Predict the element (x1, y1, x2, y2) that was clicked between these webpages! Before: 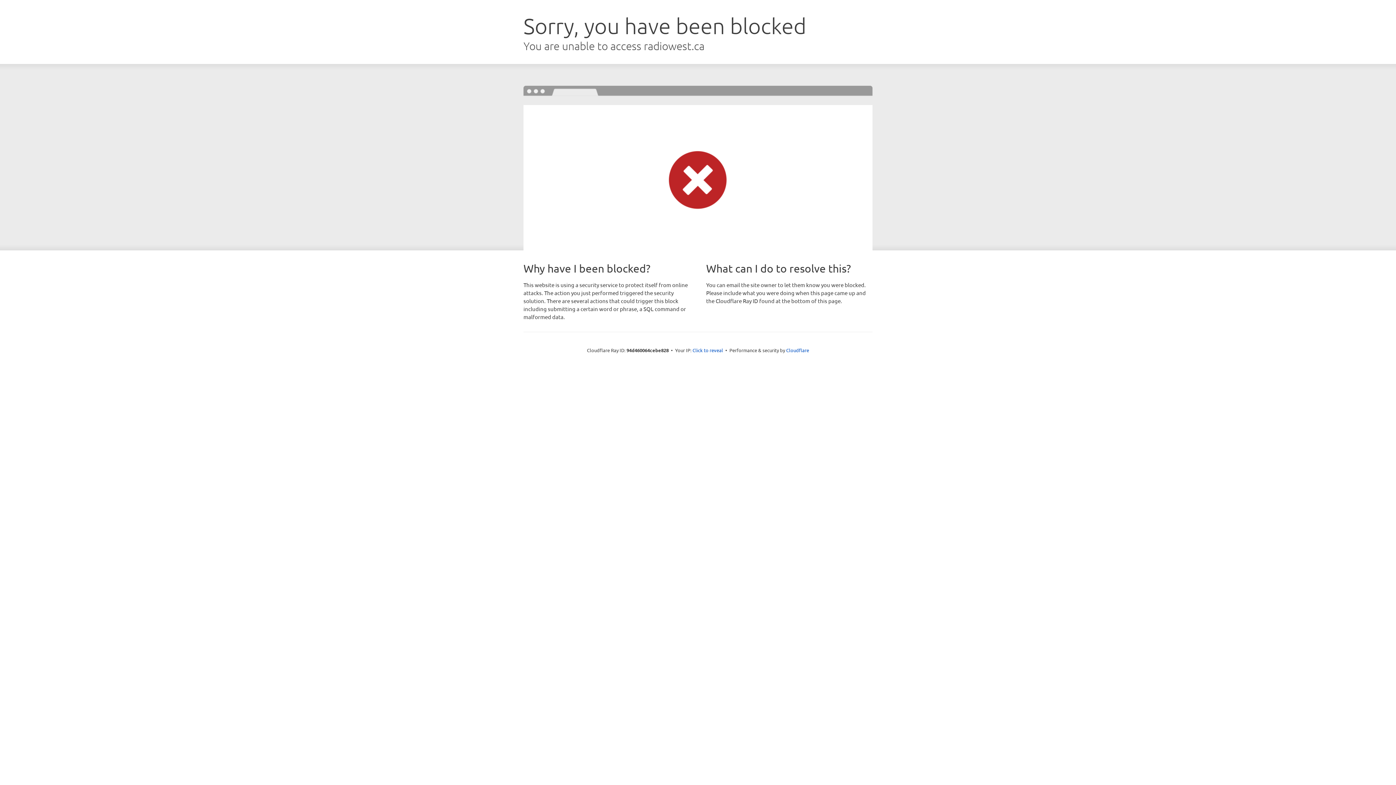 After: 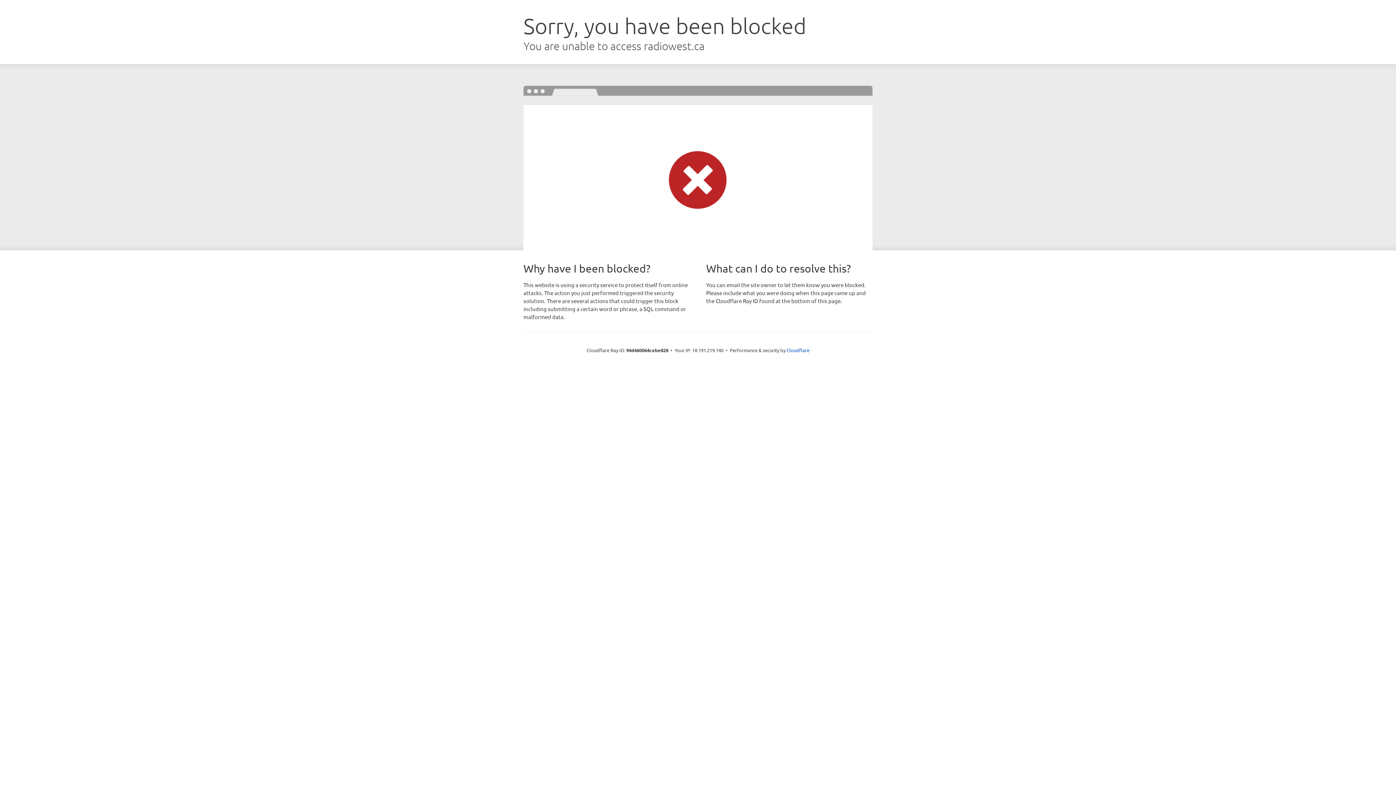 Action: label: Click to reveal bbox: (692, 346, 723, 353)